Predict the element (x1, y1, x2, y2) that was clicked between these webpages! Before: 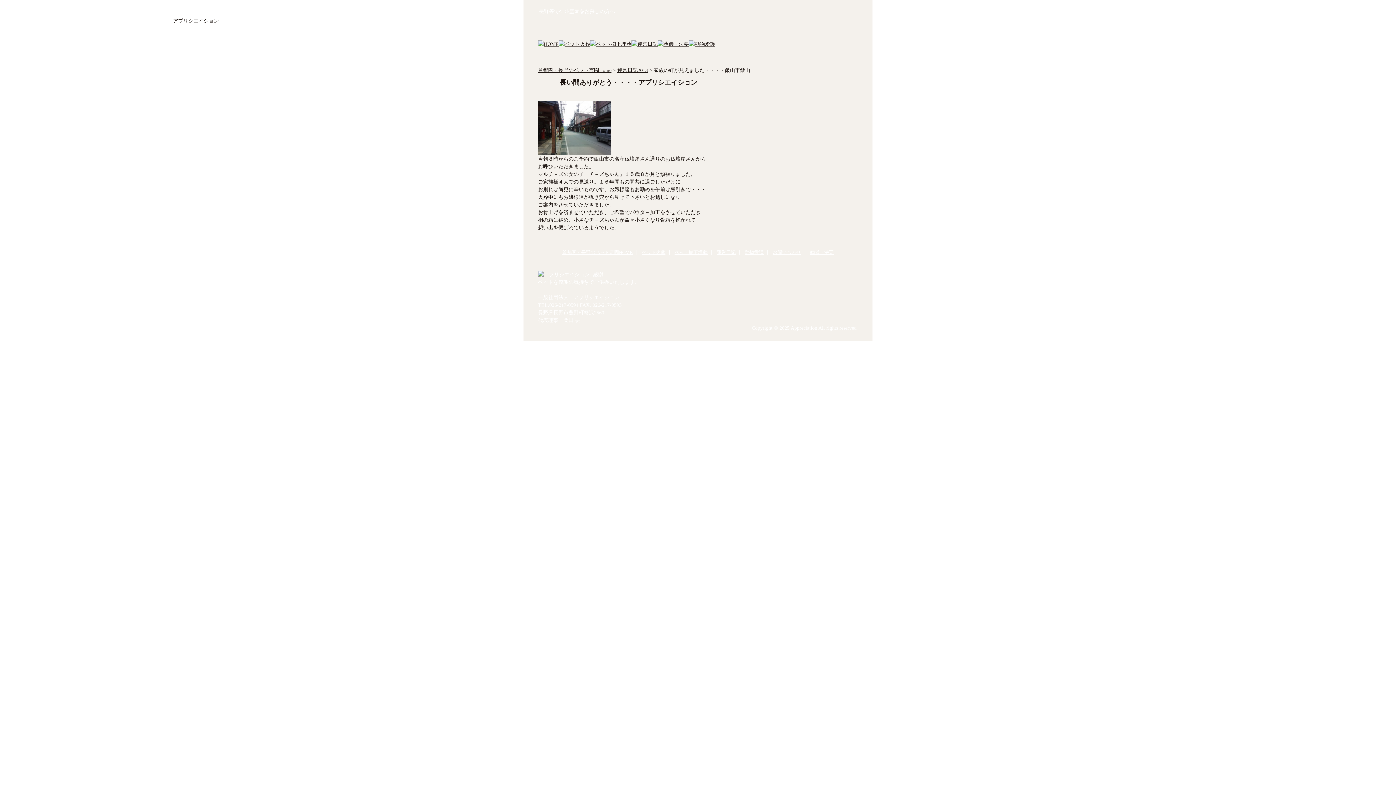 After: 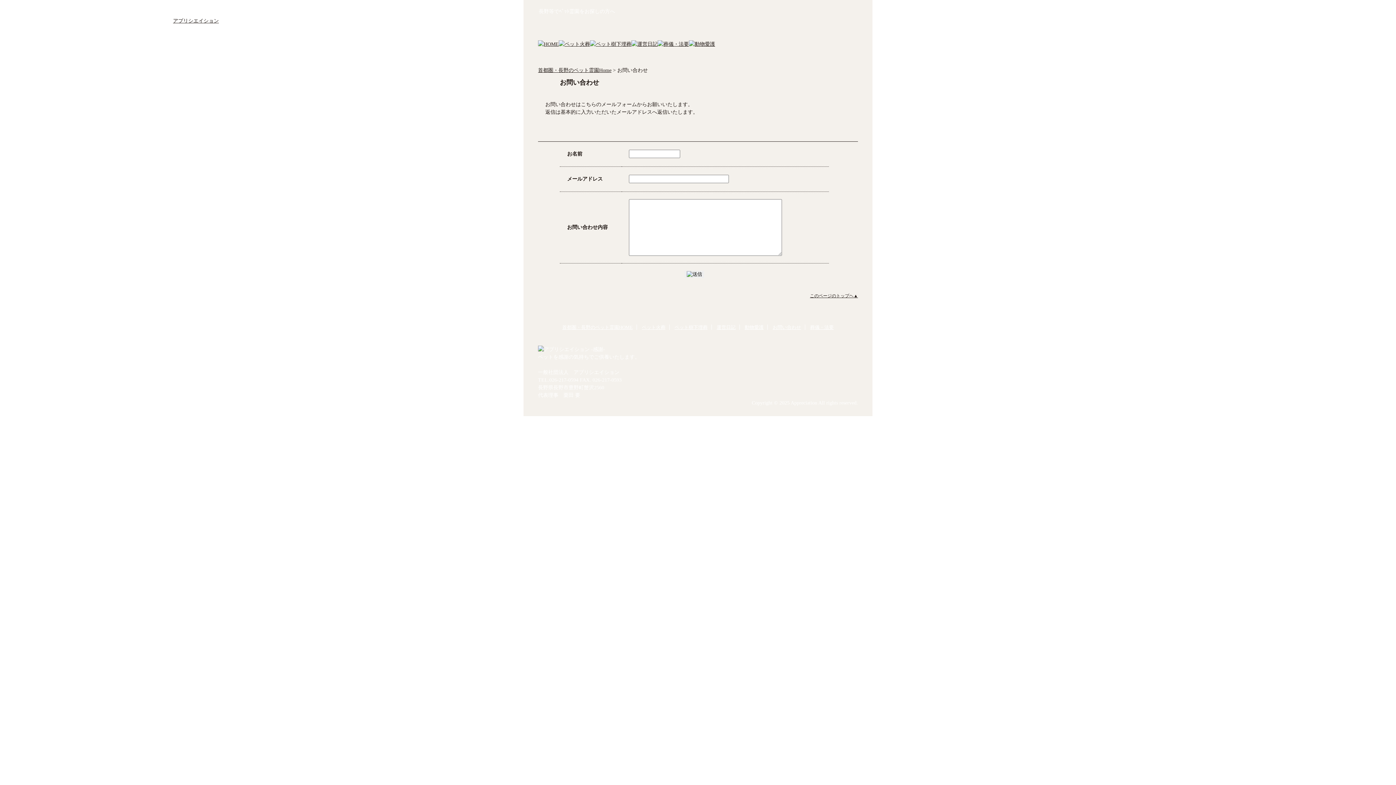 Action: label: お問い合わせ bbox: (772, 249, 801, 255)